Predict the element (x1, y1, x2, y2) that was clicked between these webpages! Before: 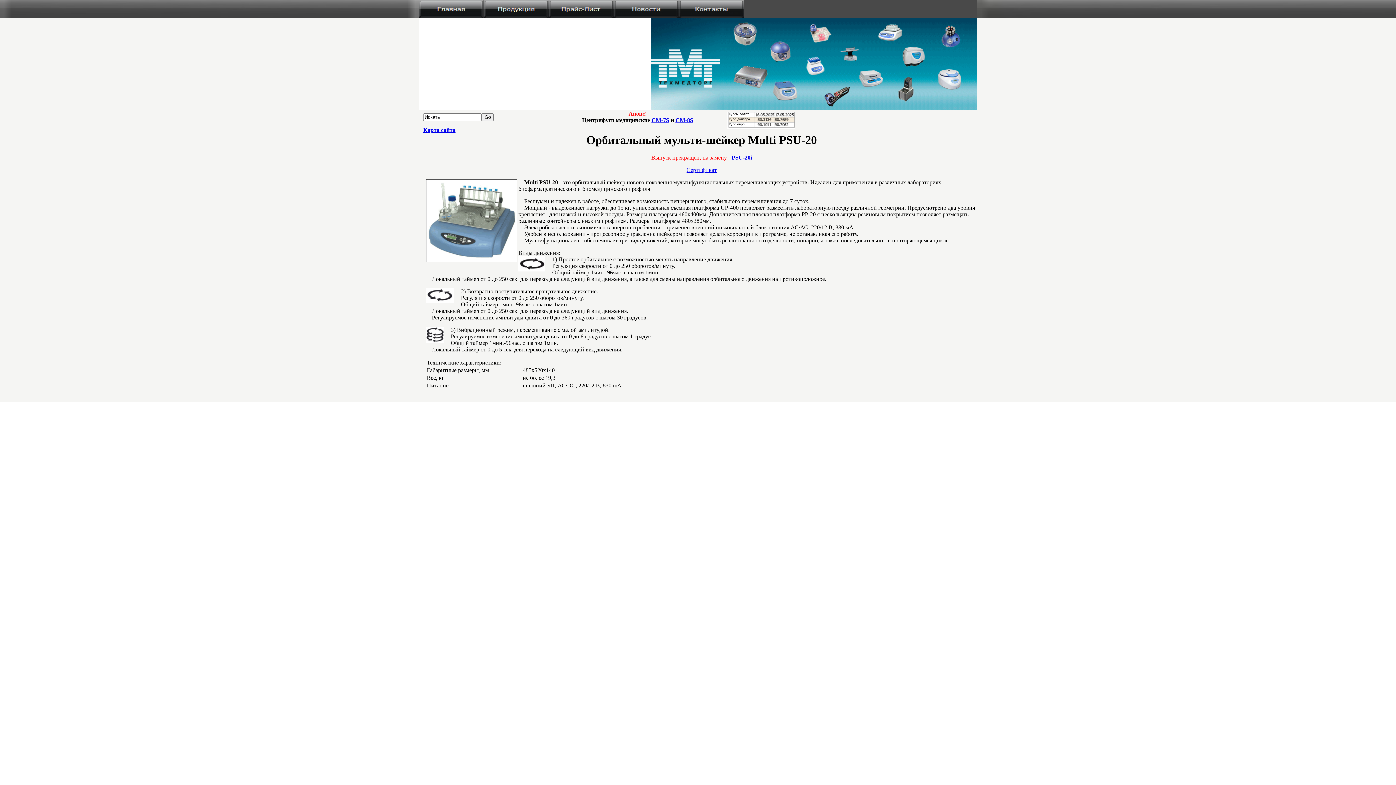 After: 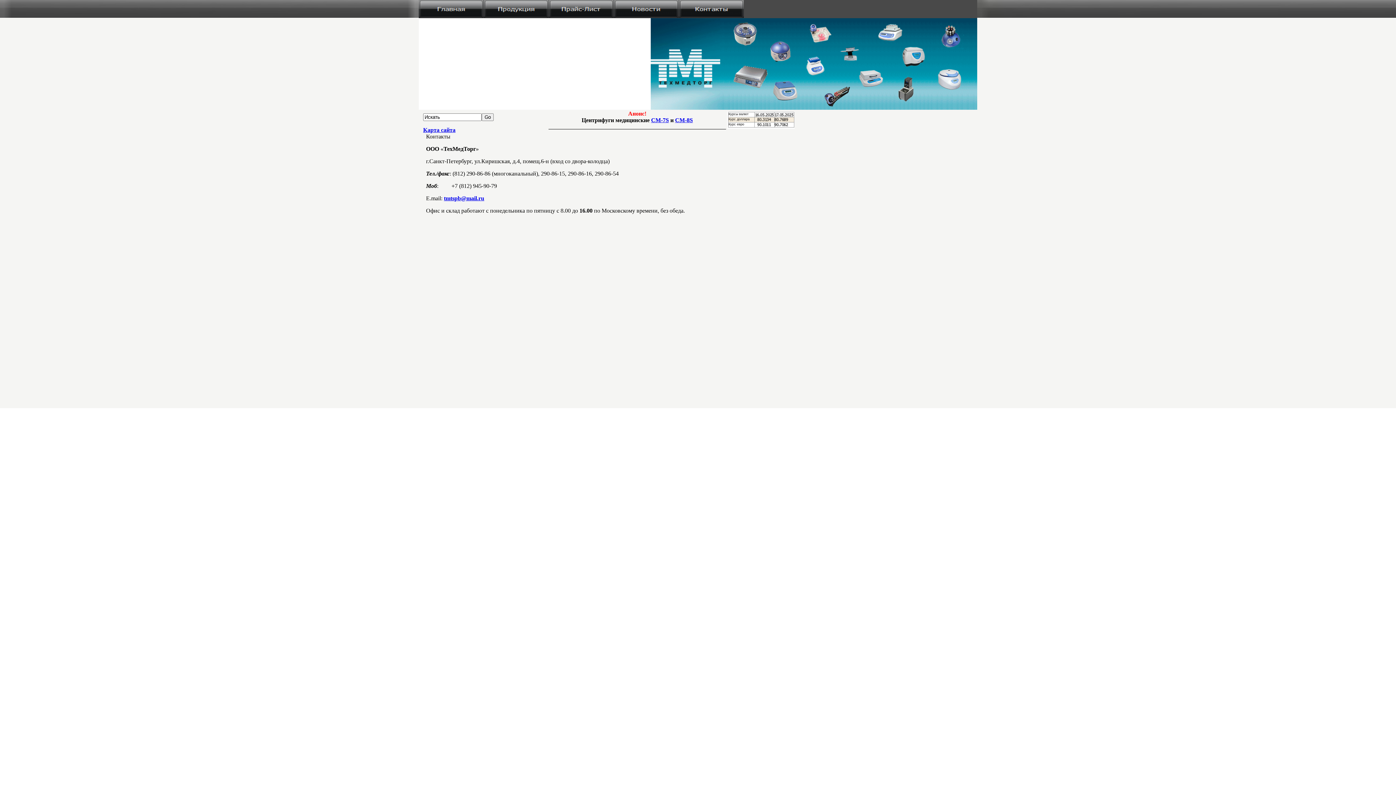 Action: bbox: (679, 14, 744, 20)